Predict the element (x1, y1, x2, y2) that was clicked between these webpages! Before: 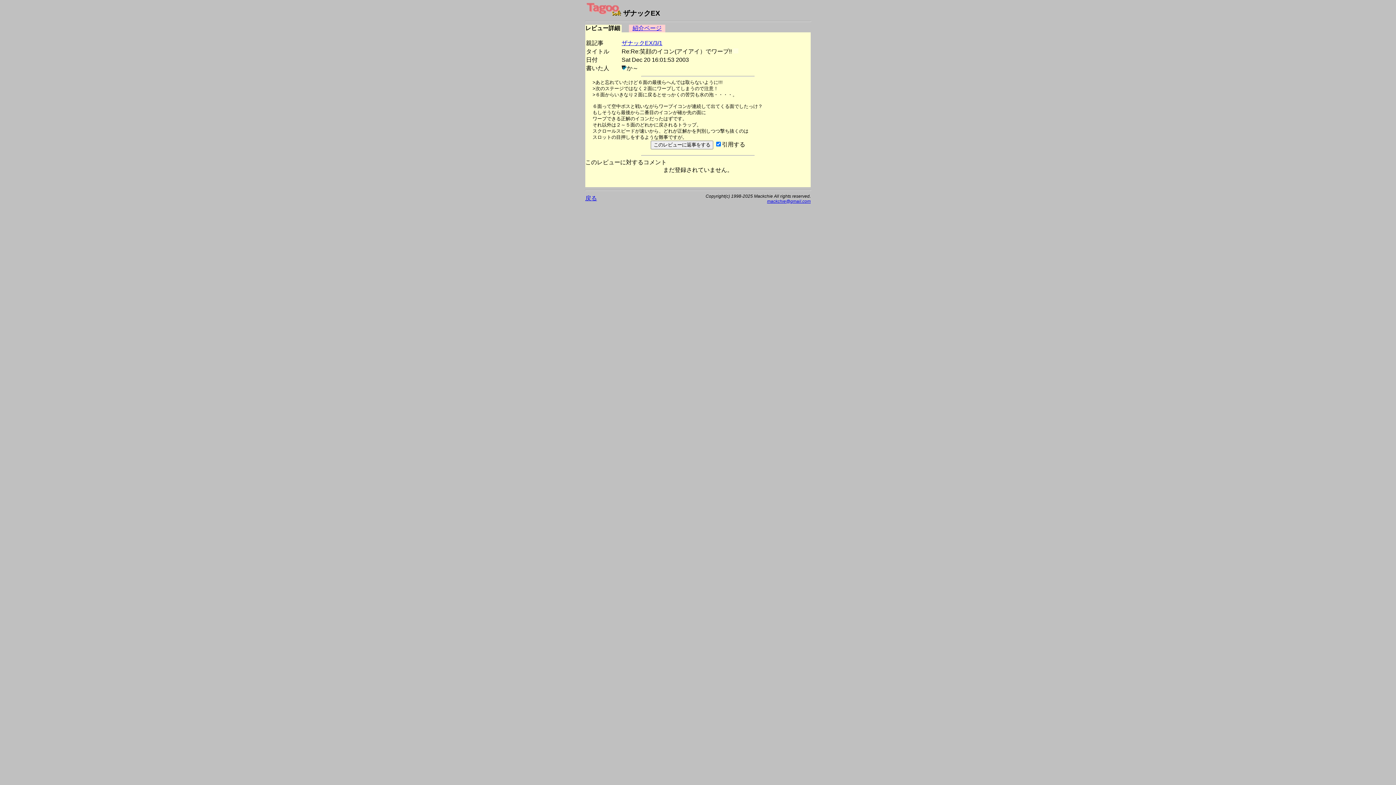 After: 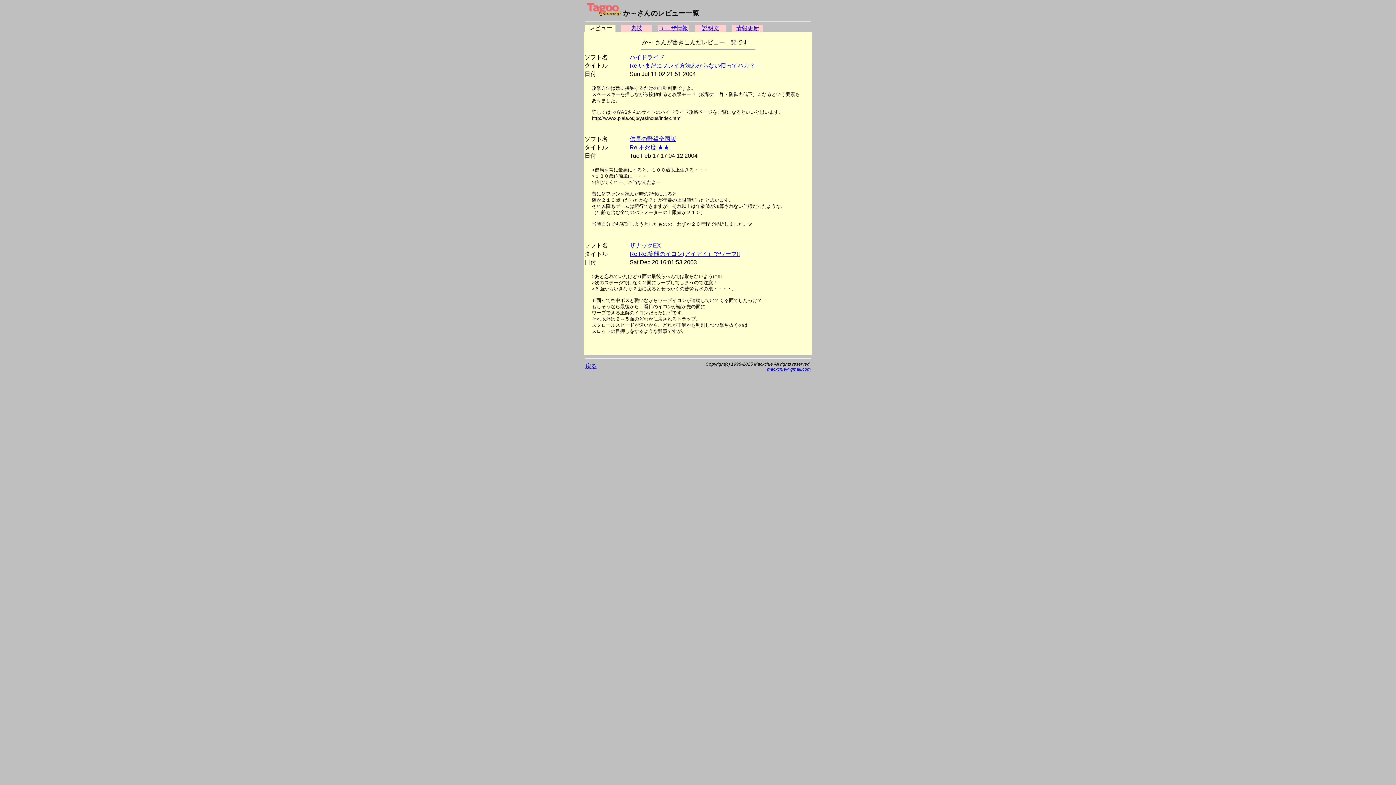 Action: bbox: (621, 65, 626, 71)